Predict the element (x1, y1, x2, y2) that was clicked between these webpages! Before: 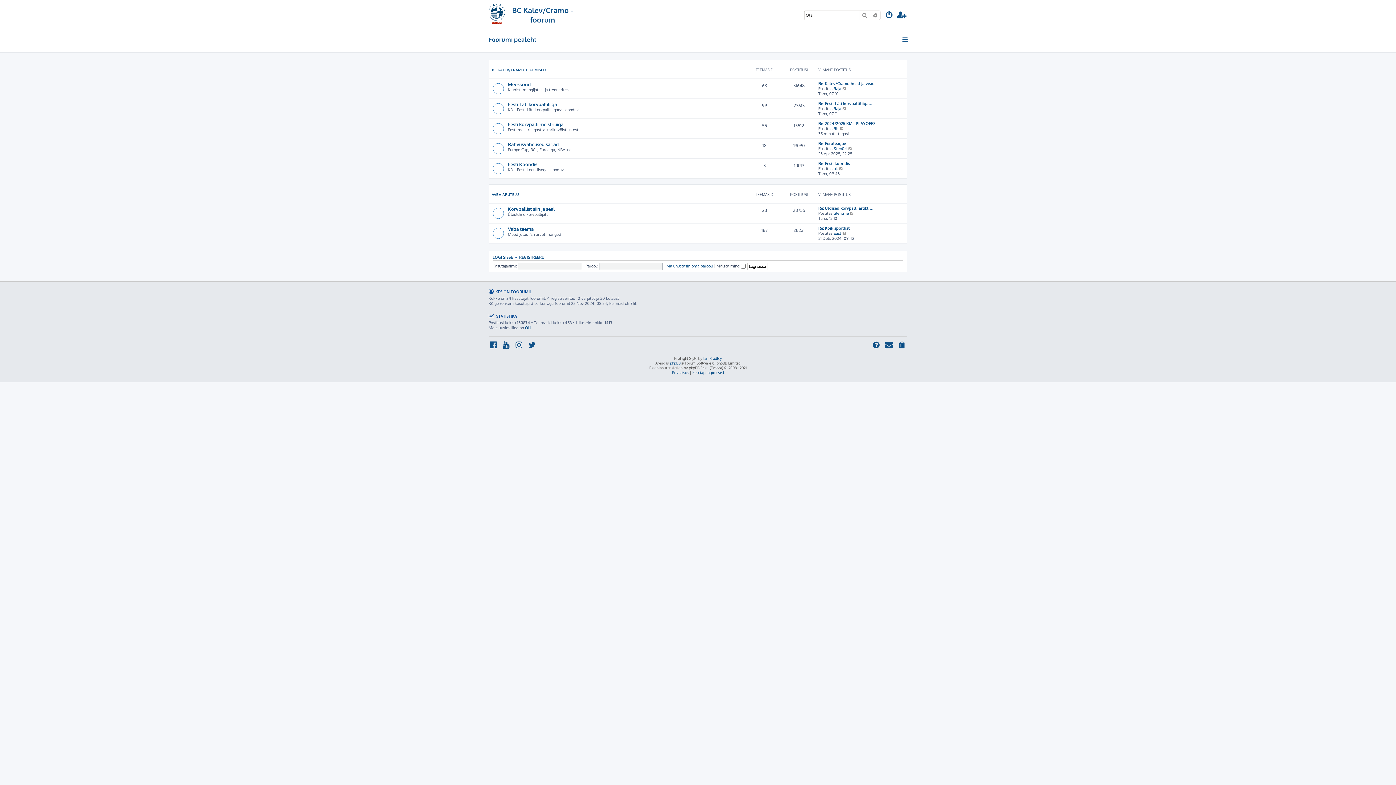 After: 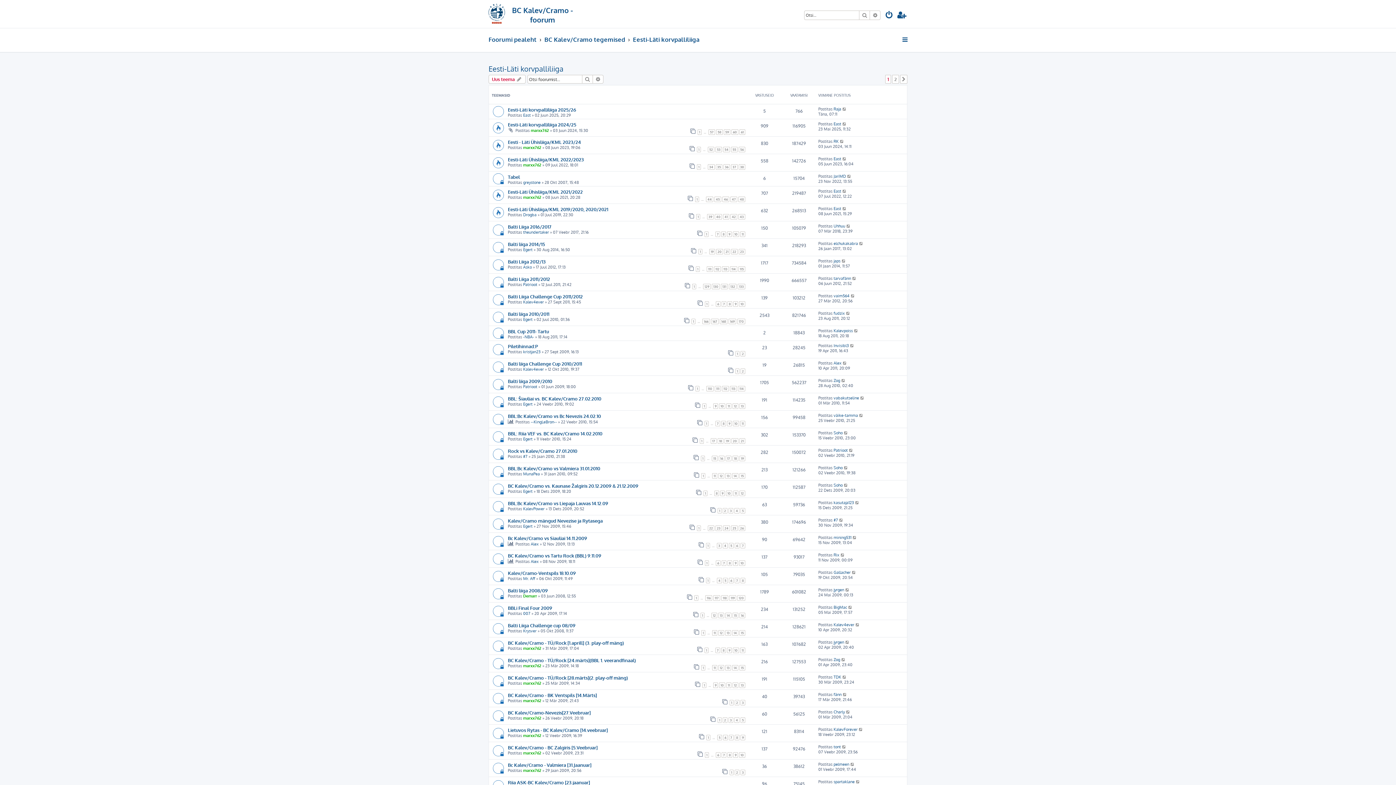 Action: bbox: (508, 101, 557, 107) label: Eesti-Läti korvpalliliiga